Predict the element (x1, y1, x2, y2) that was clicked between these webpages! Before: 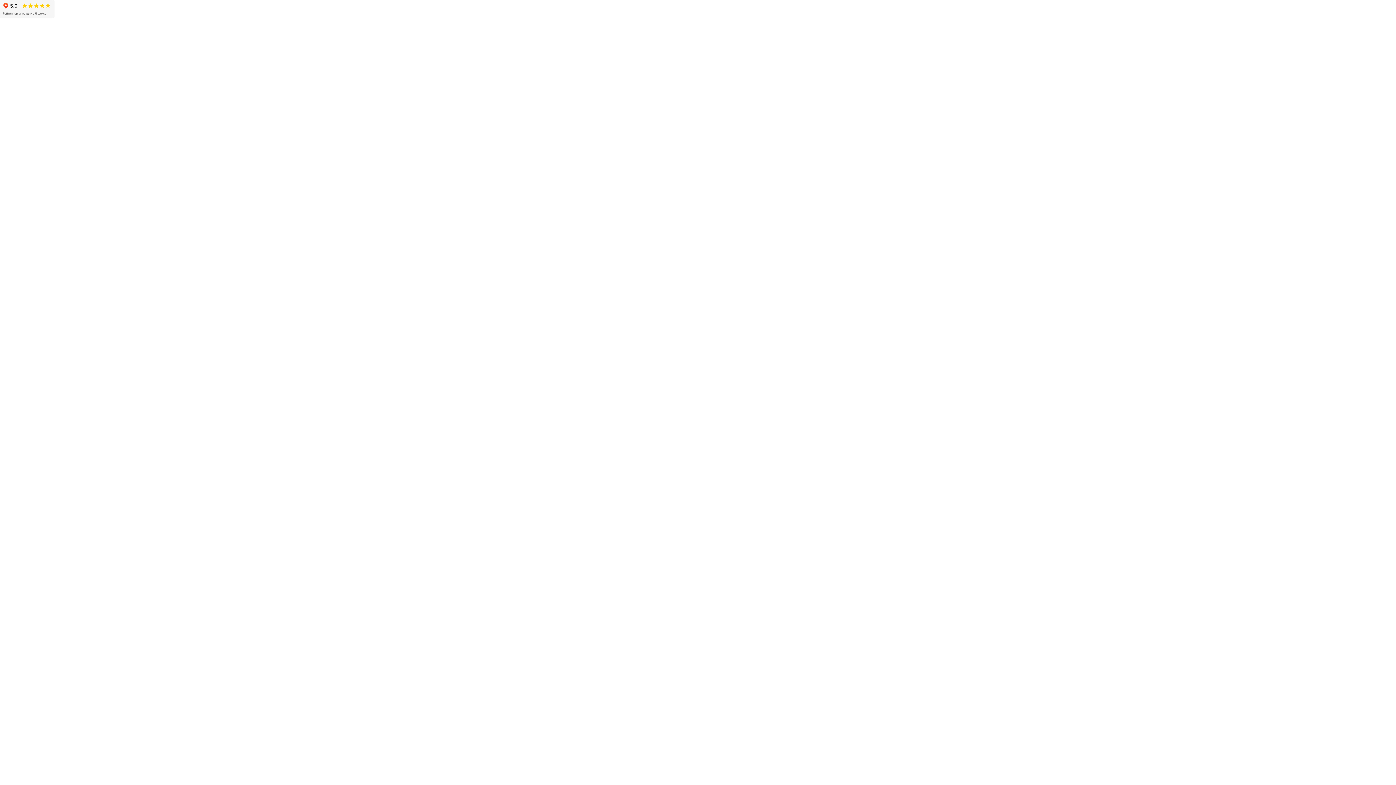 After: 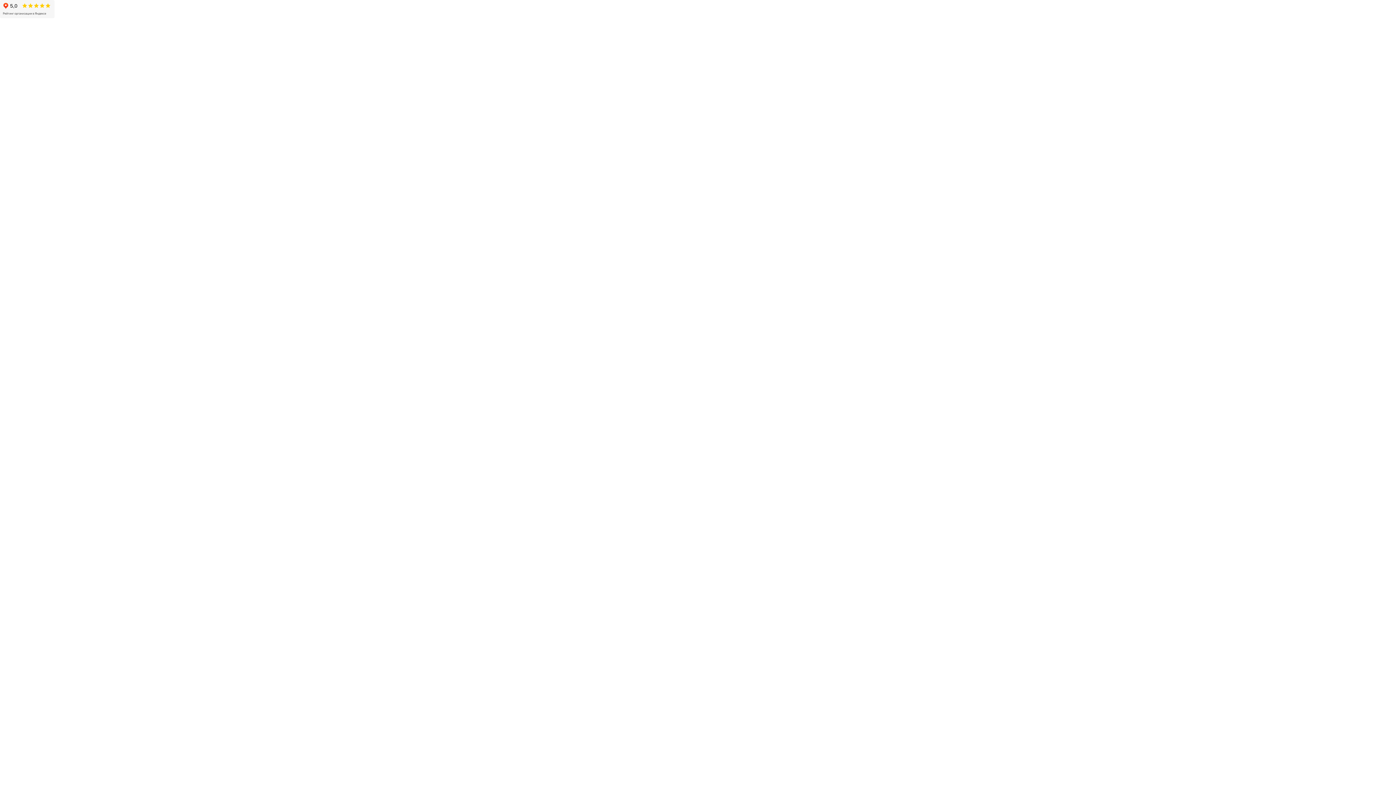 Action: bbox: (0, 0, 54, 18)